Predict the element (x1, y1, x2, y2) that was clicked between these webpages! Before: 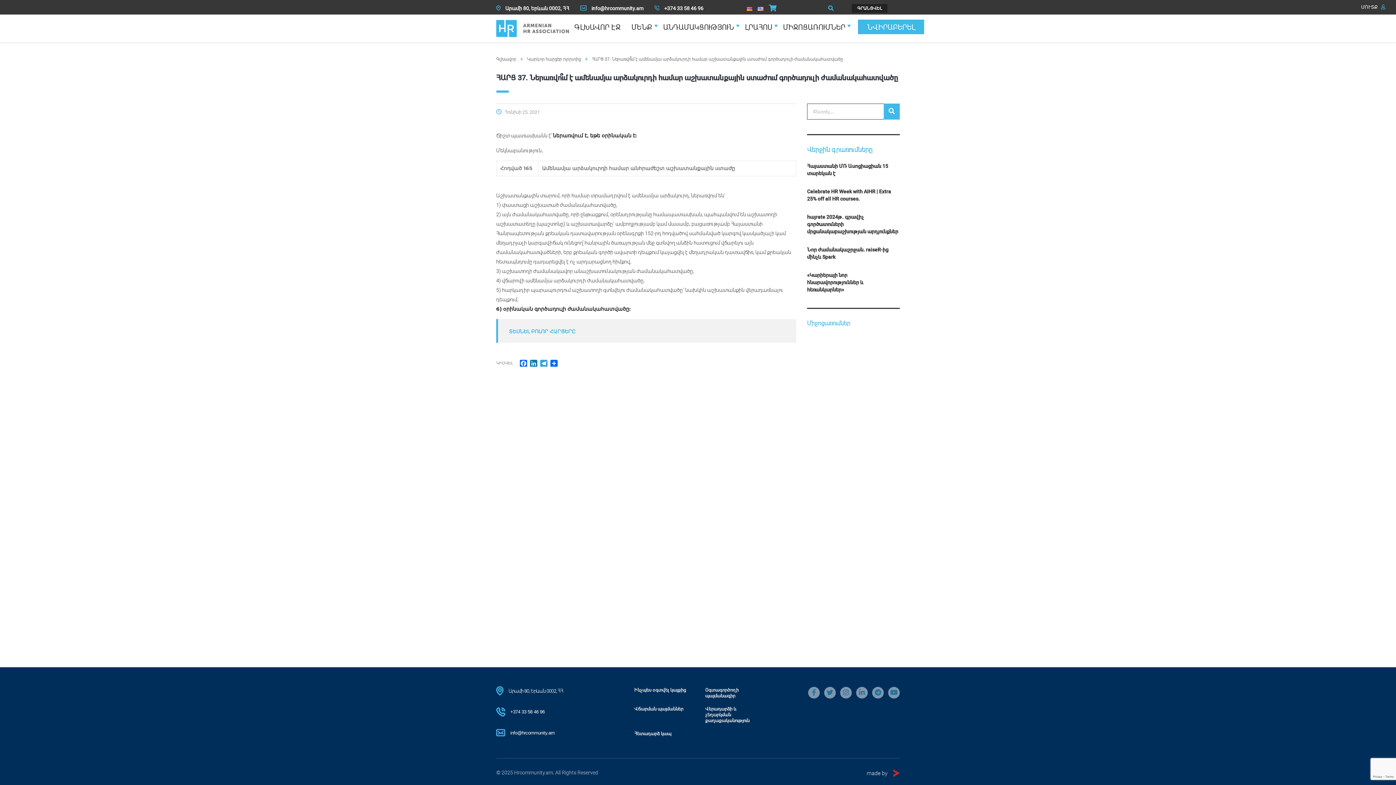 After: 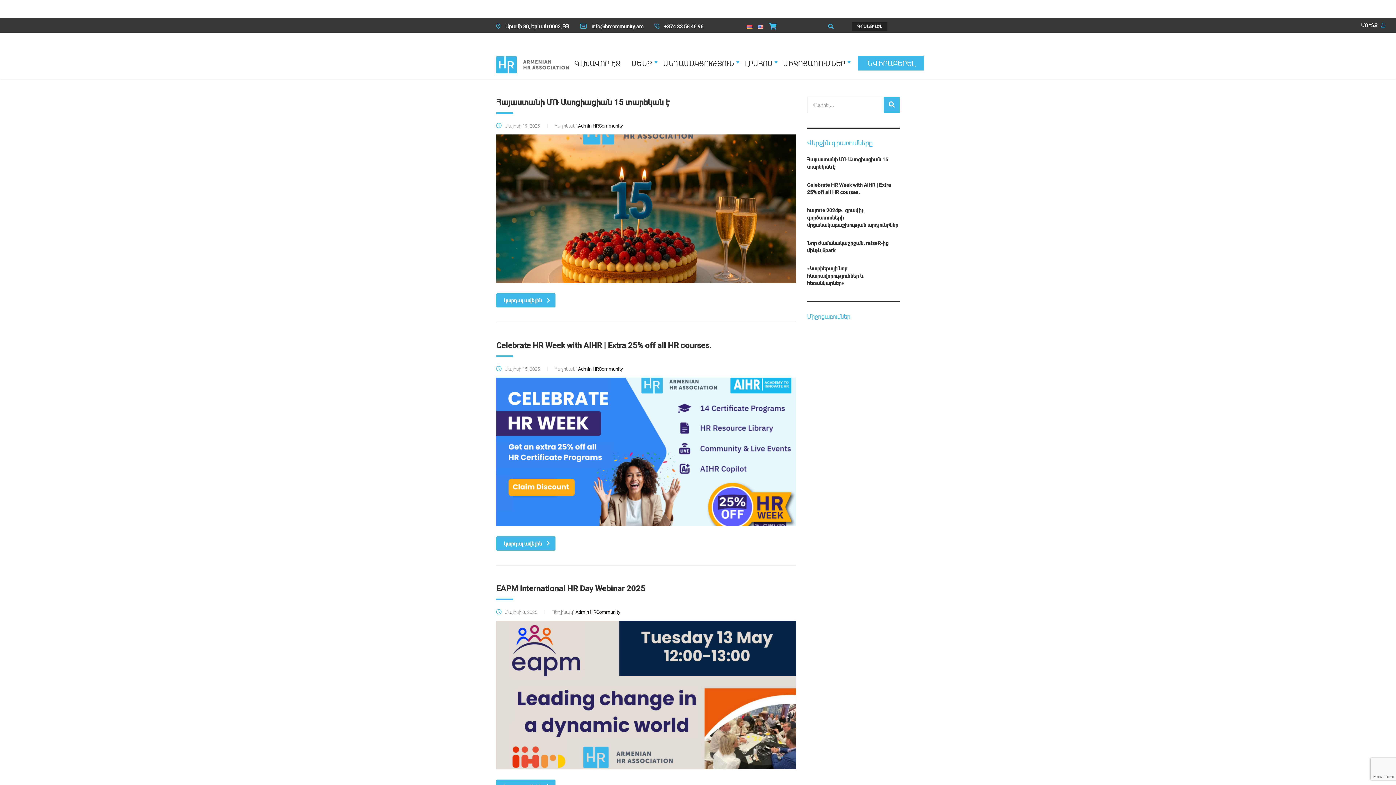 Action: bbox: (884, 103, 900, 119)